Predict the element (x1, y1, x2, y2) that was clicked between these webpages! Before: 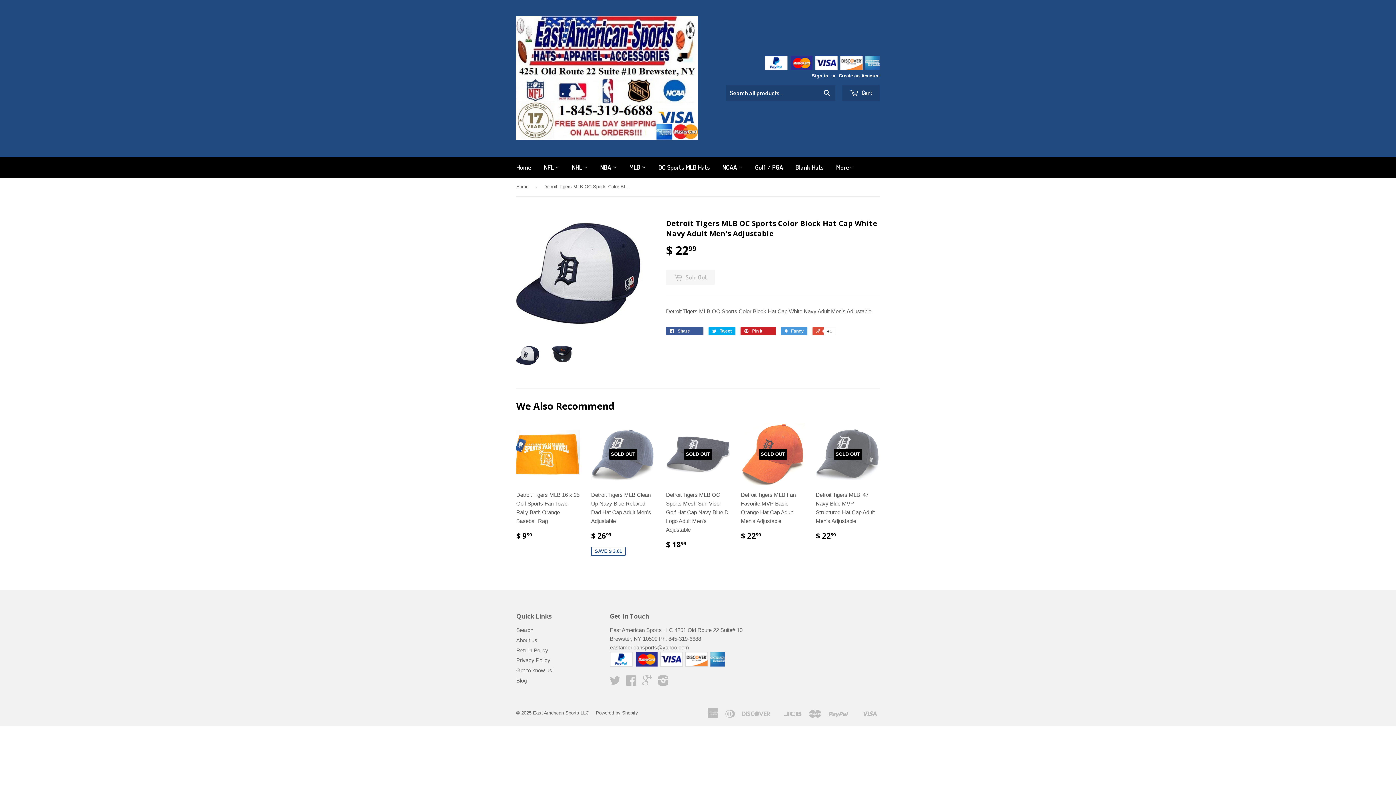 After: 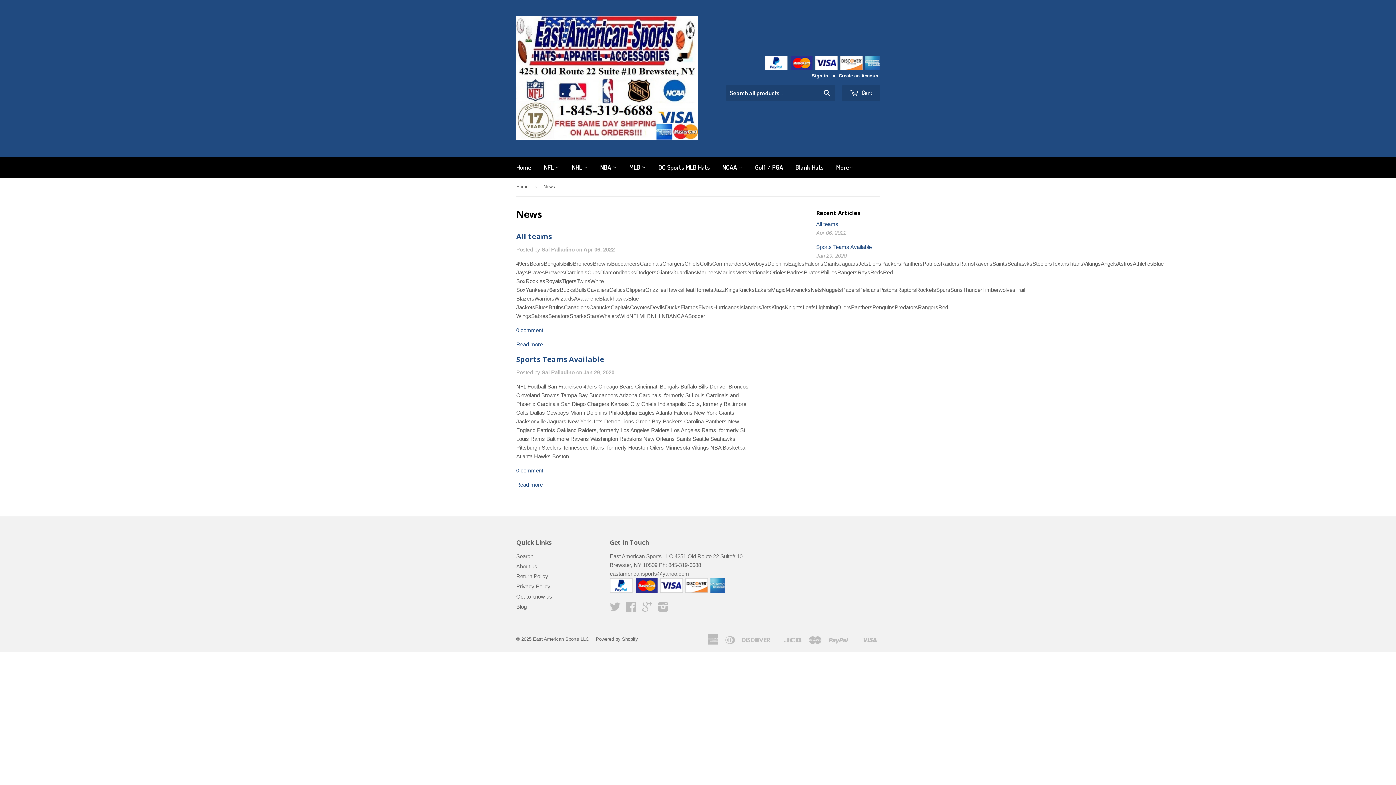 Action: label: Blog bbox: (516, 677, 526, 683)